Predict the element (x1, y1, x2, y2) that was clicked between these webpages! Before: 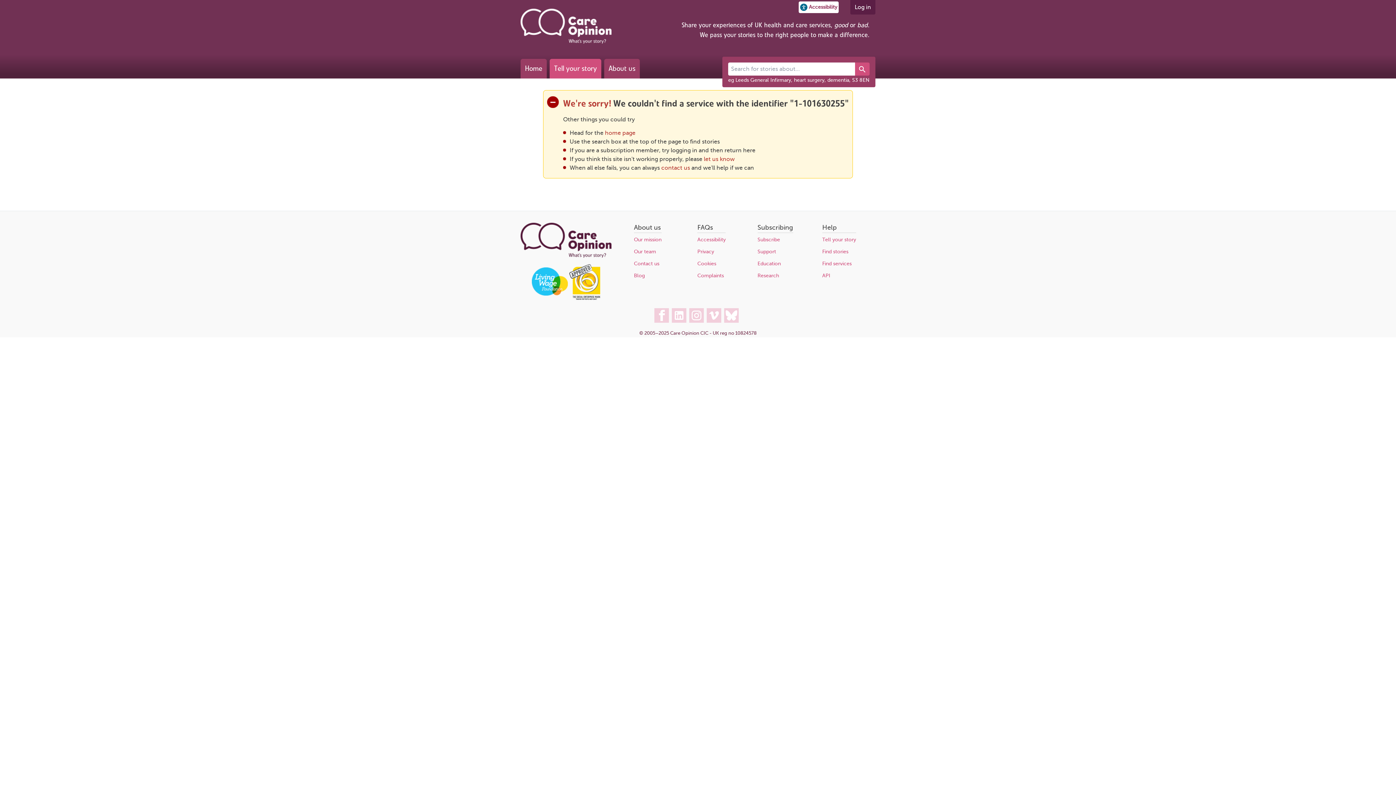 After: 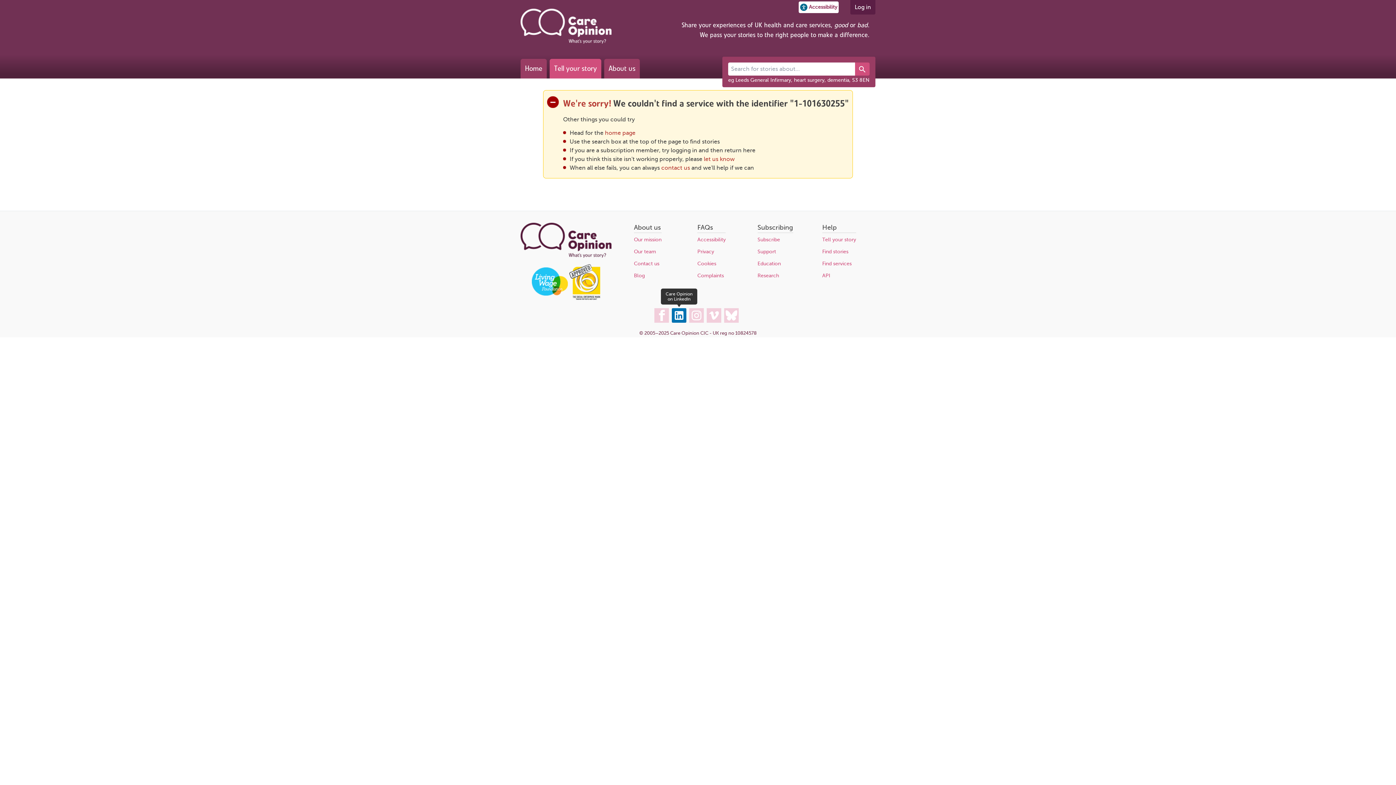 Action: label: Care Opinion on LinkedIn bbox: (672, 308, 686, 323)